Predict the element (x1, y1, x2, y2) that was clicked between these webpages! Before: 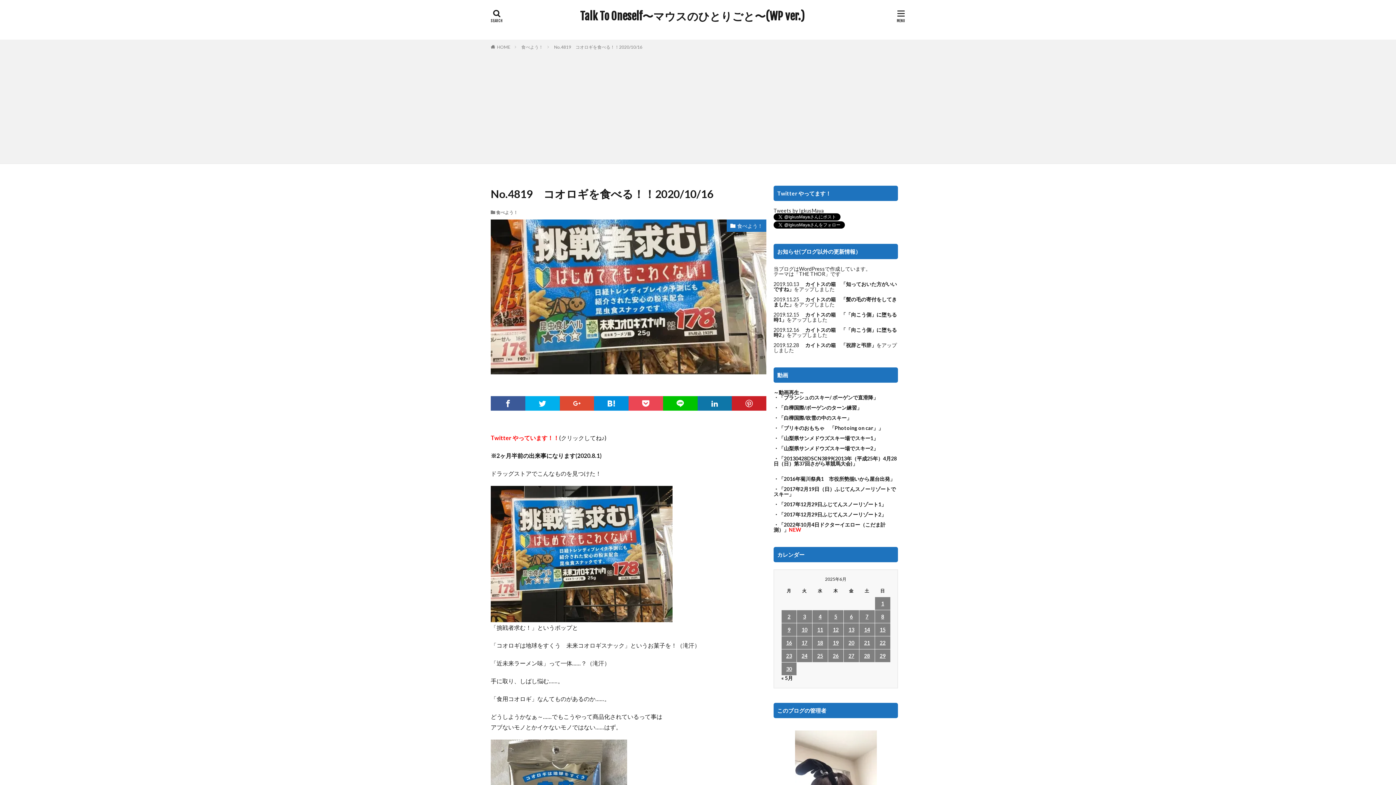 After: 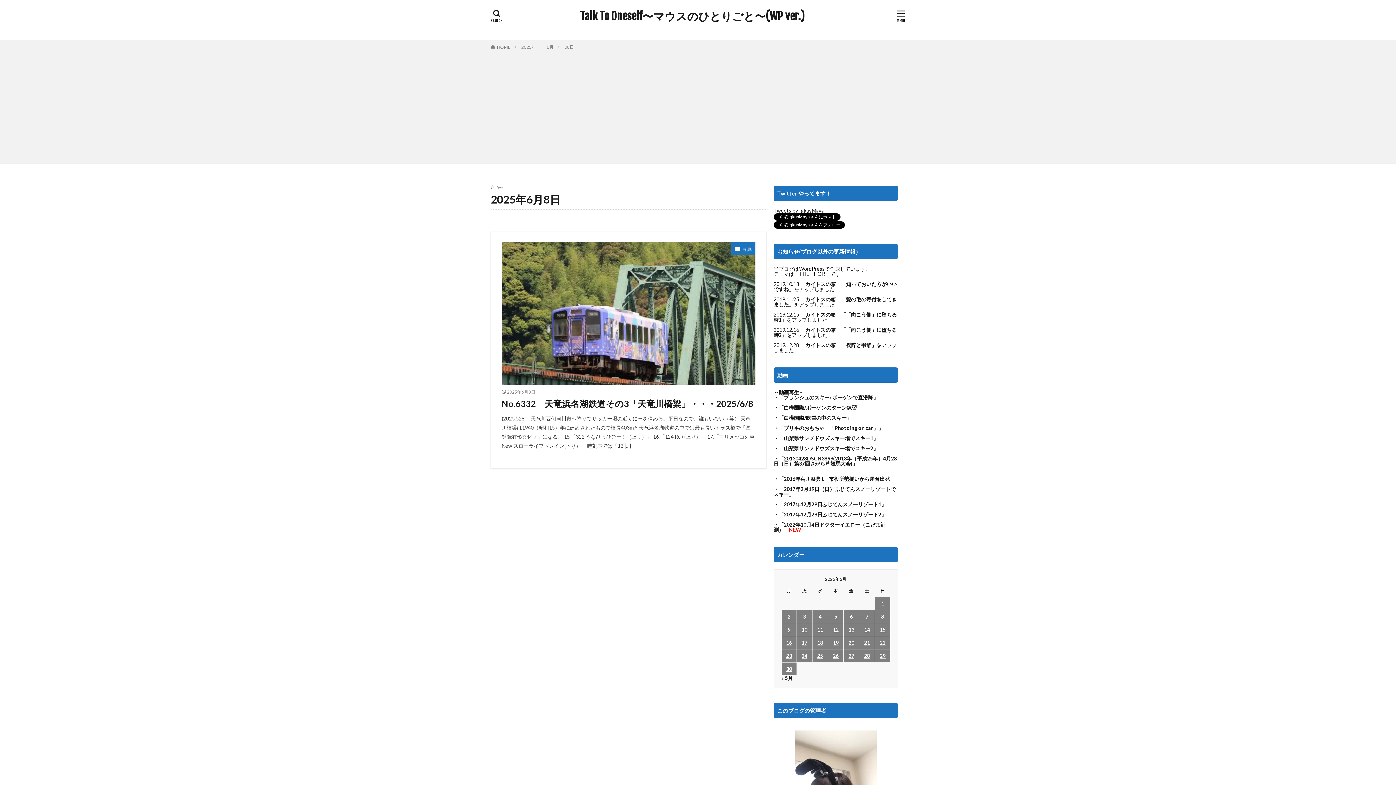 Action: bbox: (875, 610, 890, 623) label: 2025年6月8日 に投稿を公開